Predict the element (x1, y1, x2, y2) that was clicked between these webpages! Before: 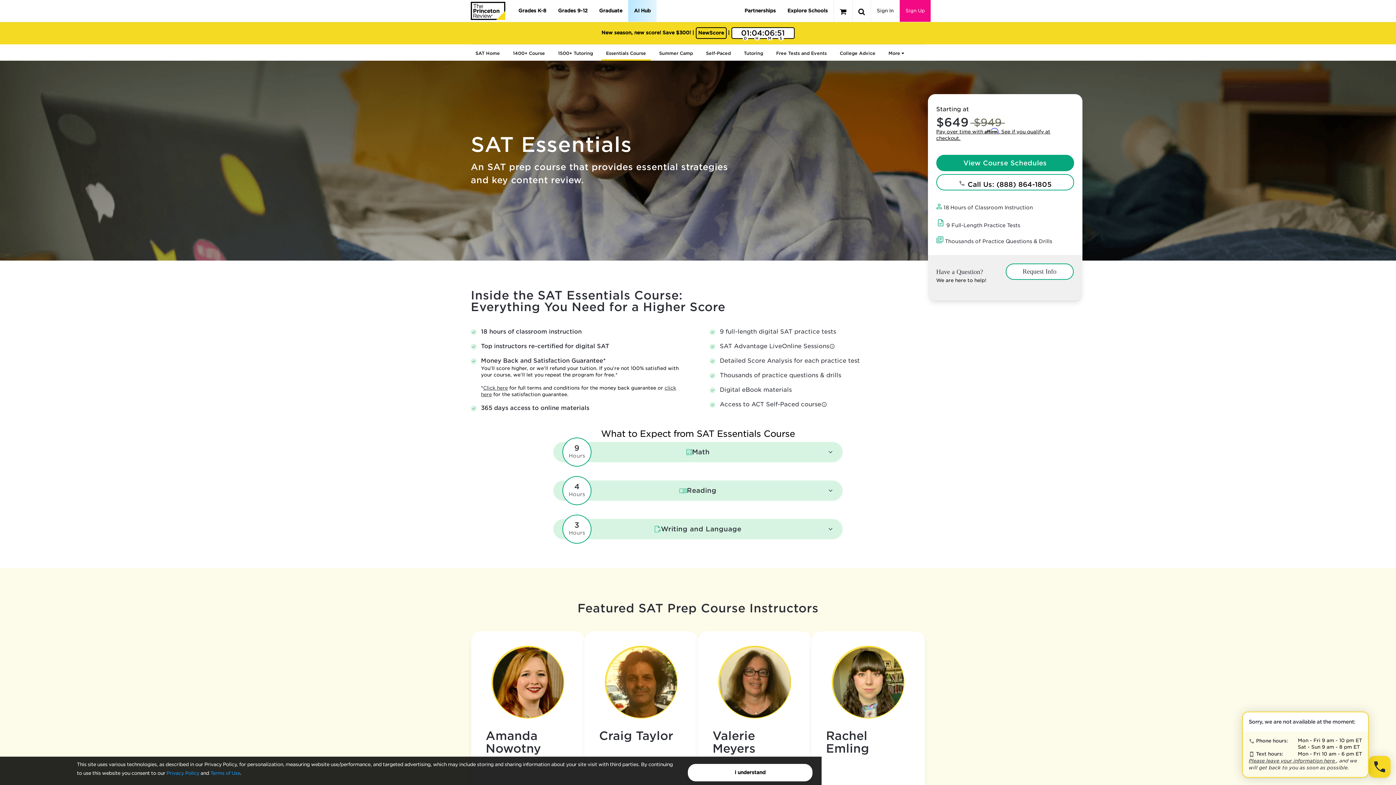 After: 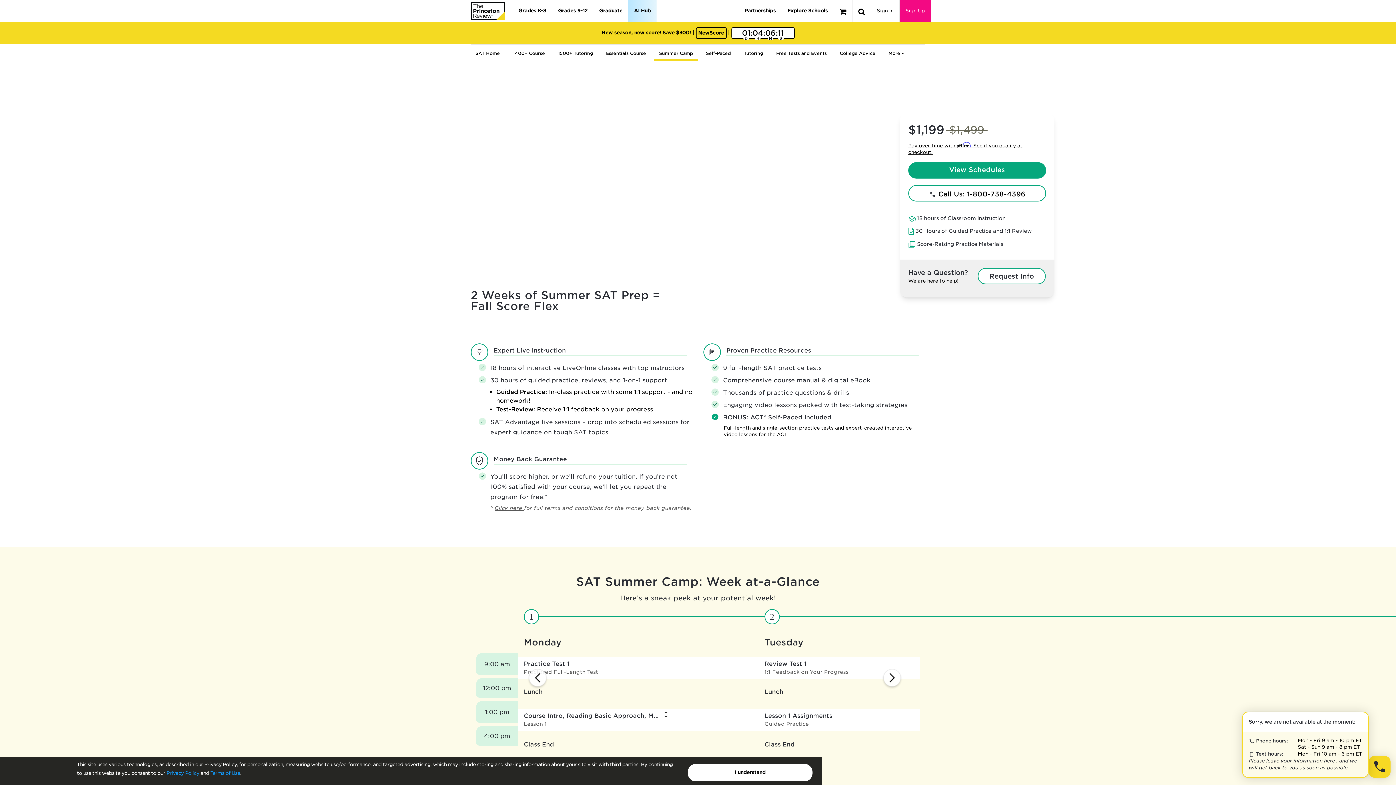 Action: bbox: (659, 45, 693, 61) label: Summer Camp